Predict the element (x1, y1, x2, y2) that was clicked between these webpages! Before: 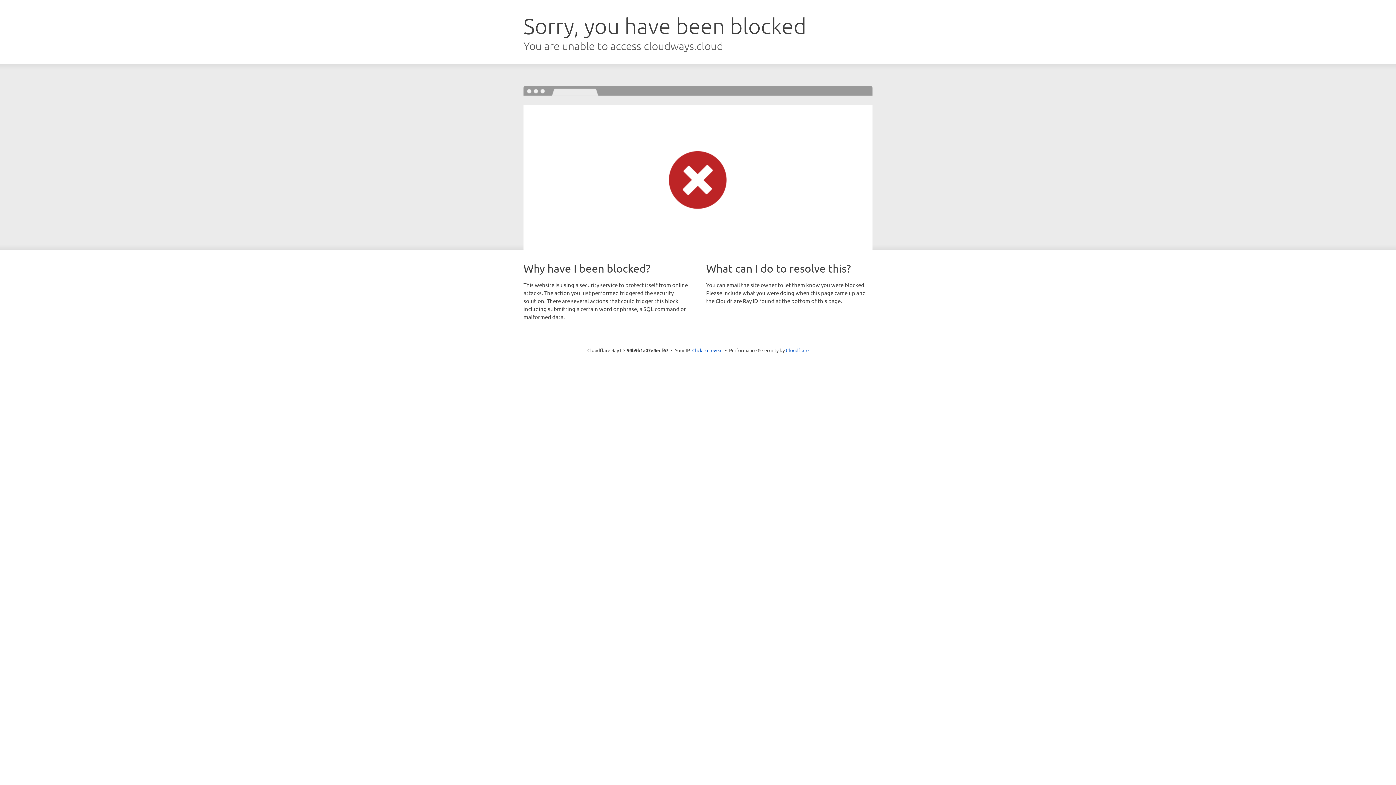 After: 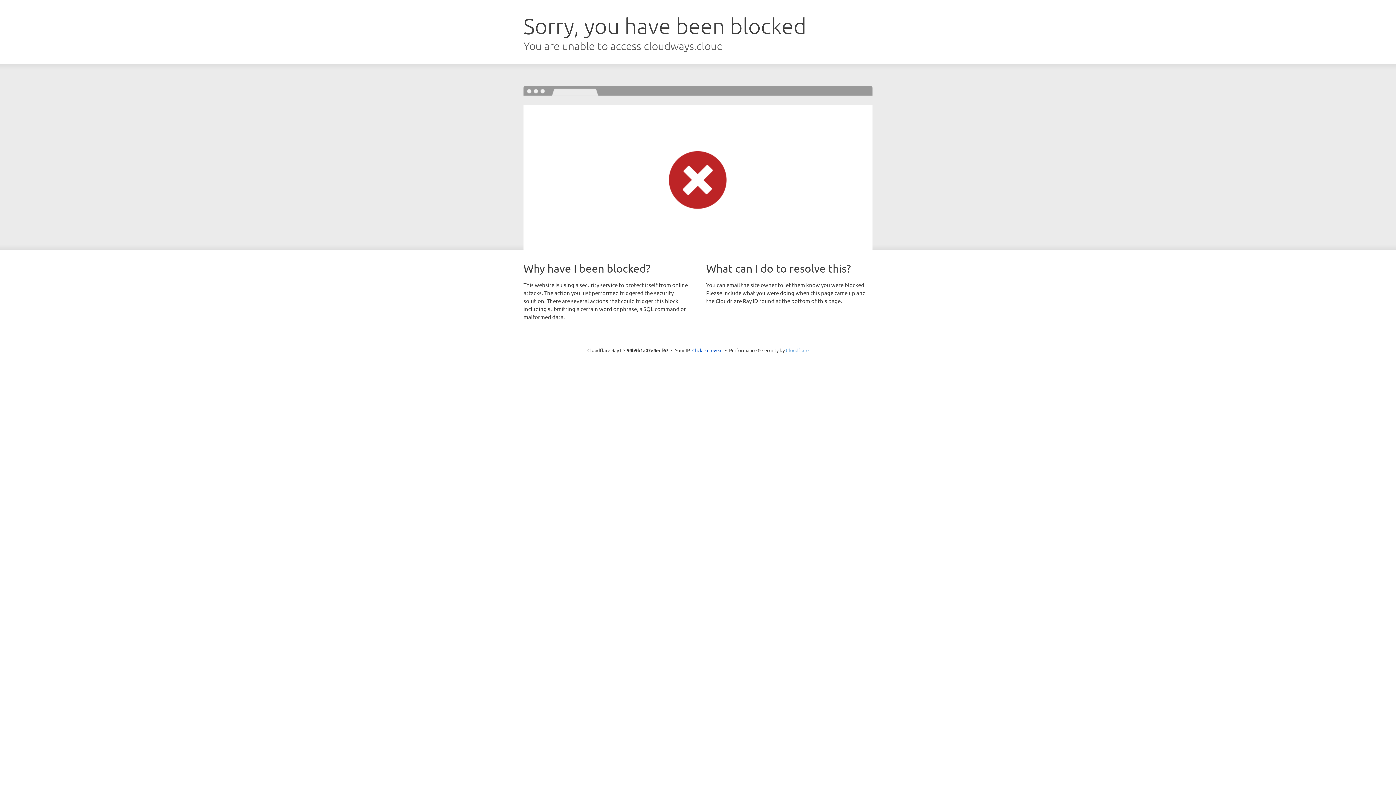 Action: label: Cloudflare bbox: (786, 347, 808, 353)